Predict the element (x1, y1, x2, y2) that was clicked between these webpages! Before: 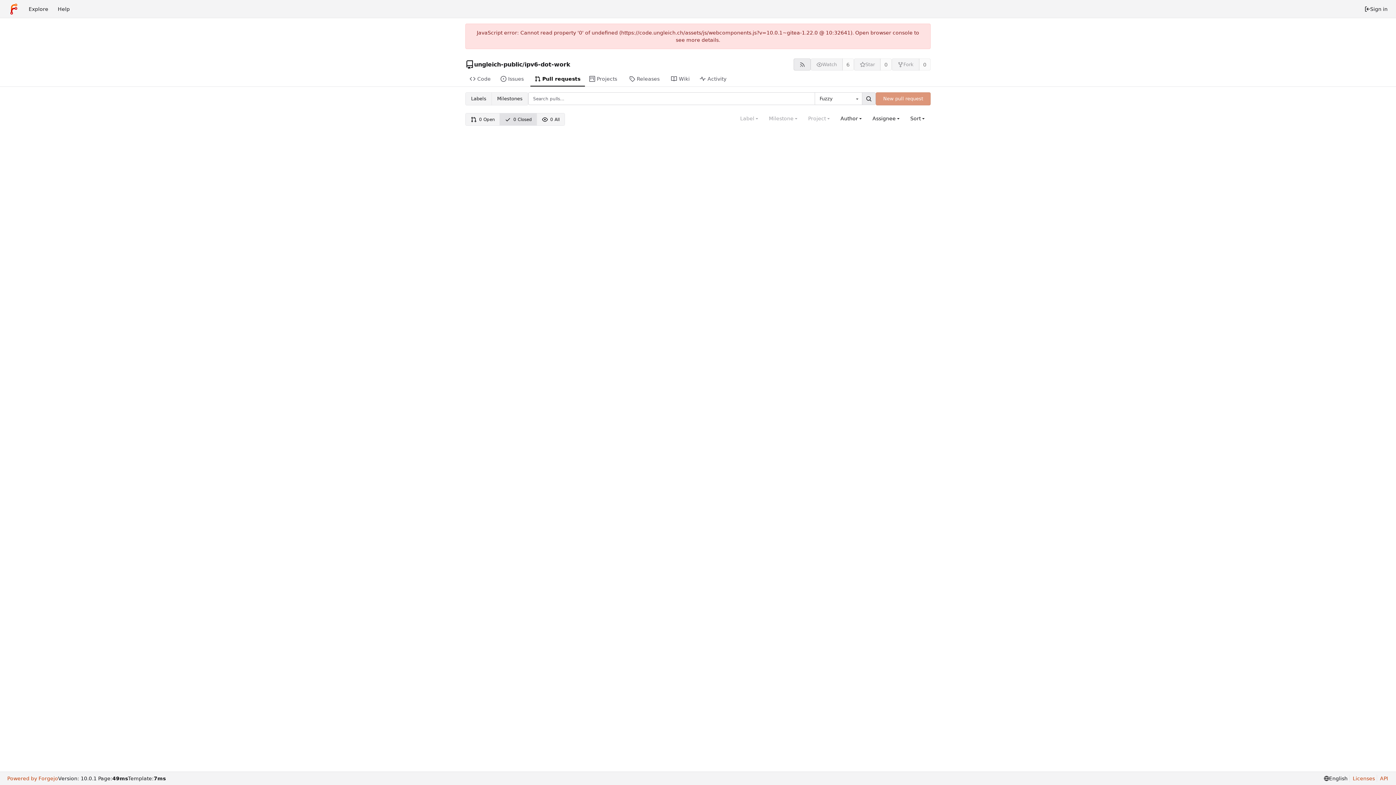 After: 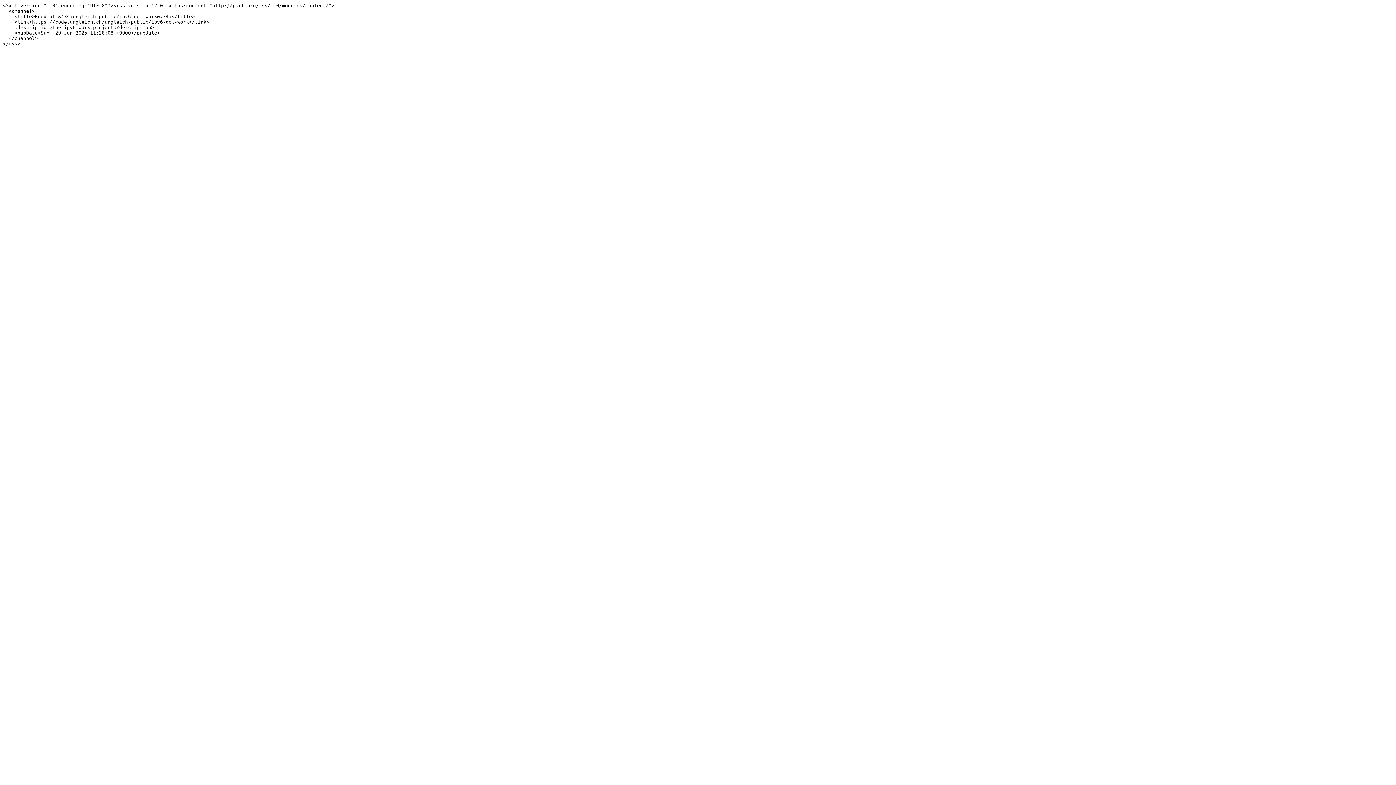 Action: bbox: (793, 58, 811, 70) label: RSS feed